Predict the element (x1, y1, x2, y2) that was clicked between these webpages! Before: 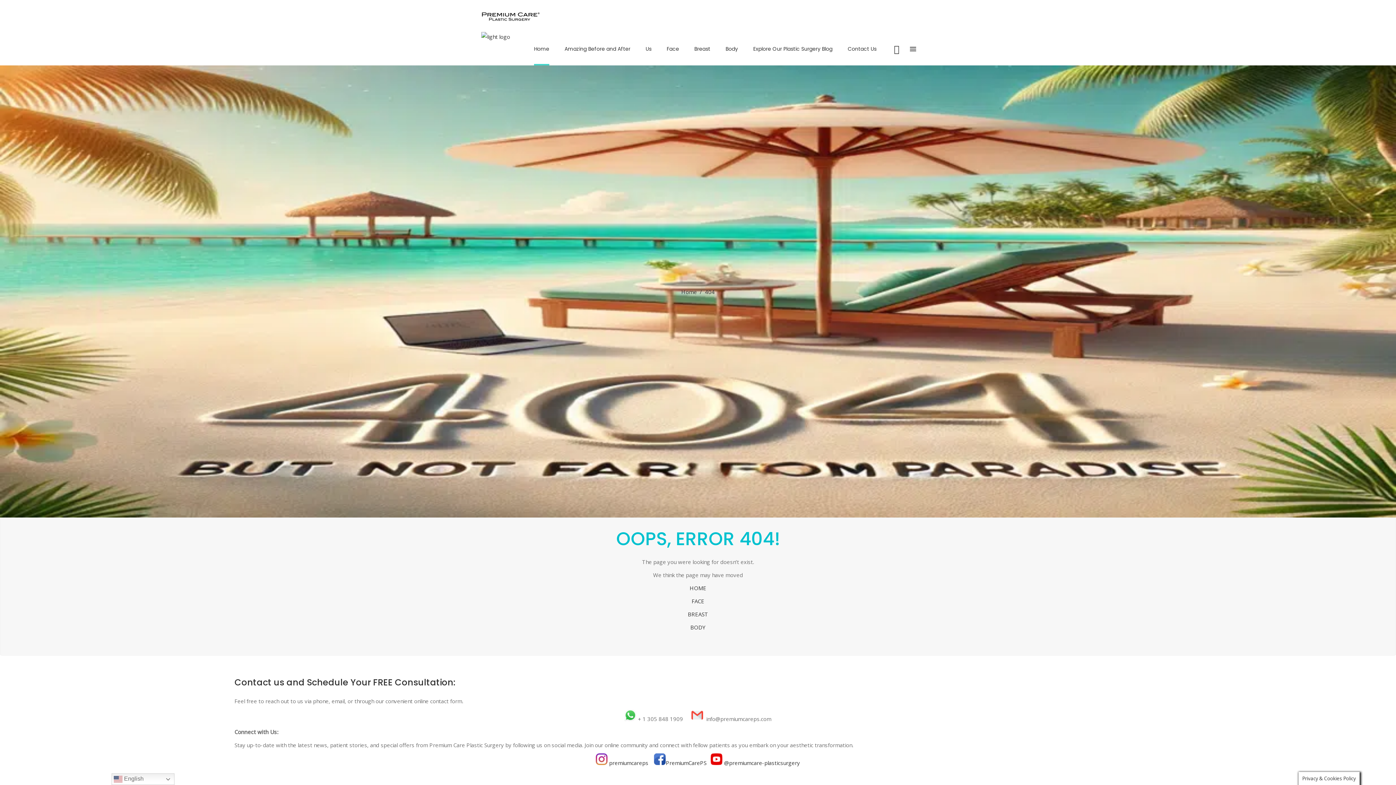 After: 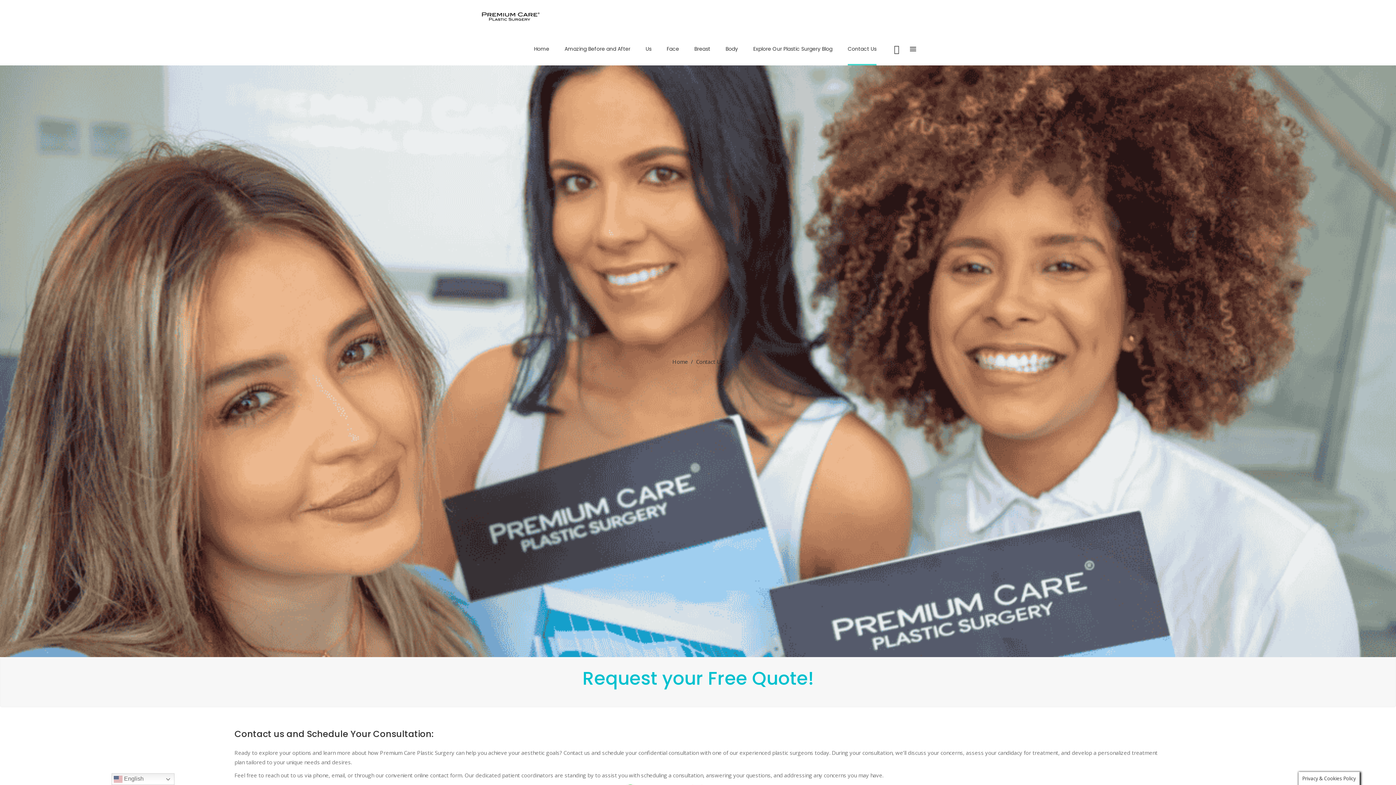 Action: label: Contact Us bbox: (840, 32, 884, 65)